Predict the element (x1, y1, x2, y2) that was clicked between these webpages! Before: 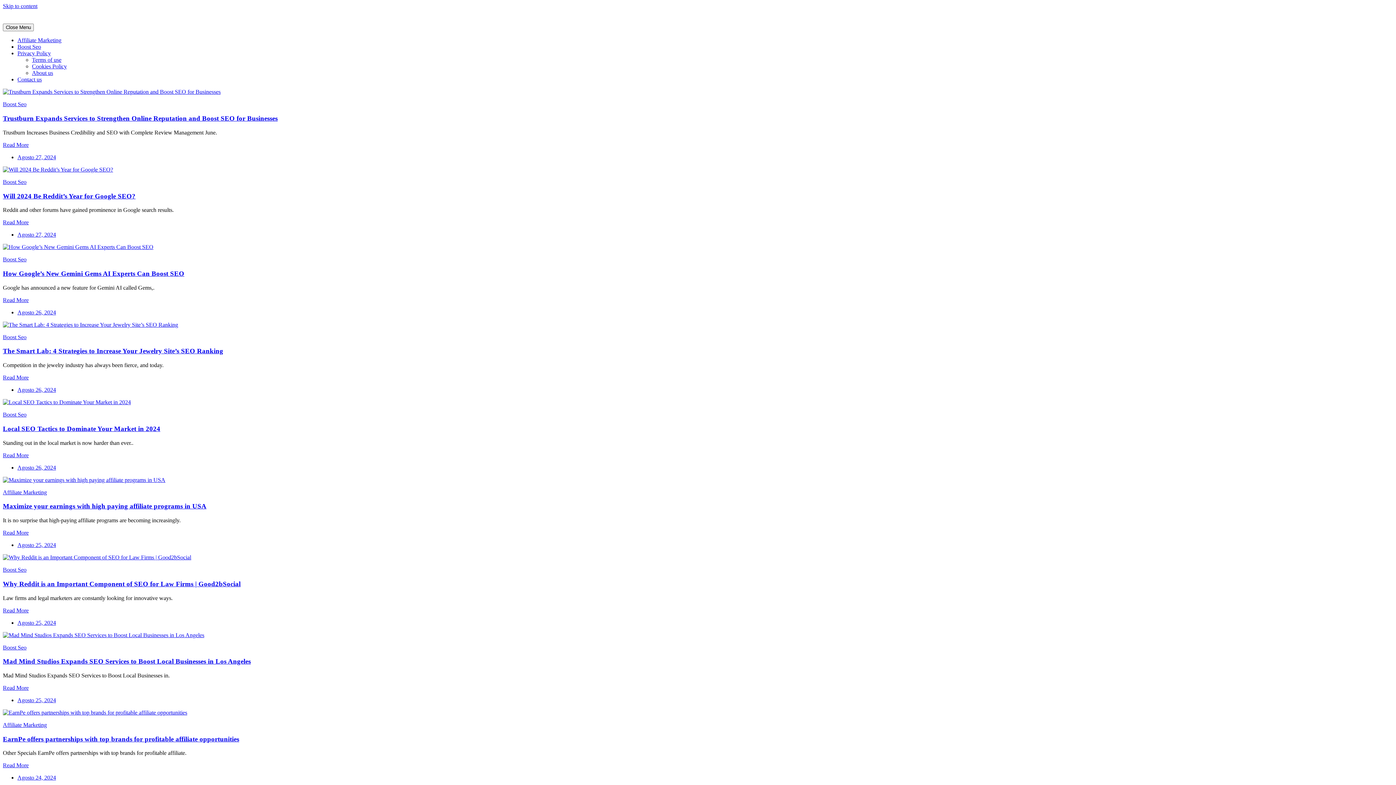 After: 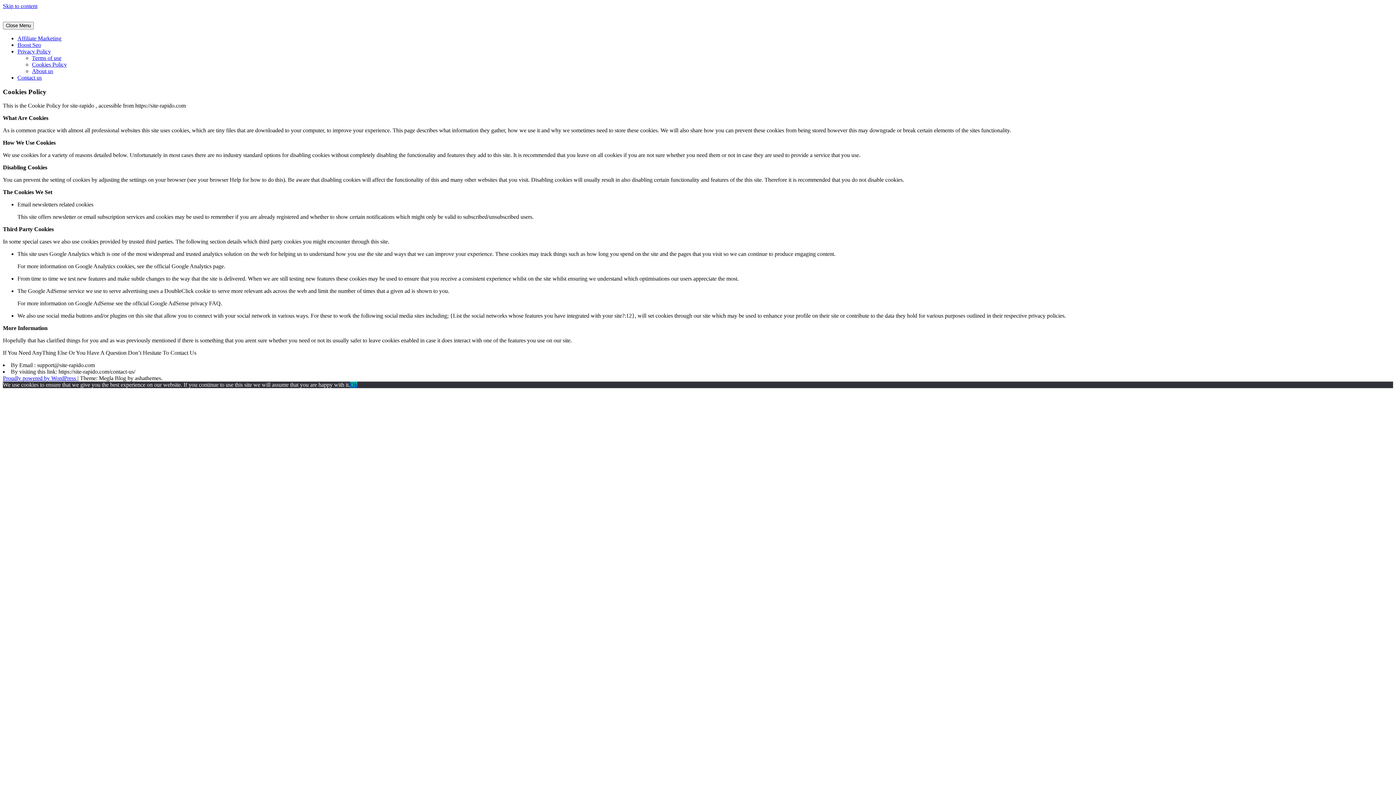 Action: label: Cookies Policy bbox: (32, 63, 66, 69)